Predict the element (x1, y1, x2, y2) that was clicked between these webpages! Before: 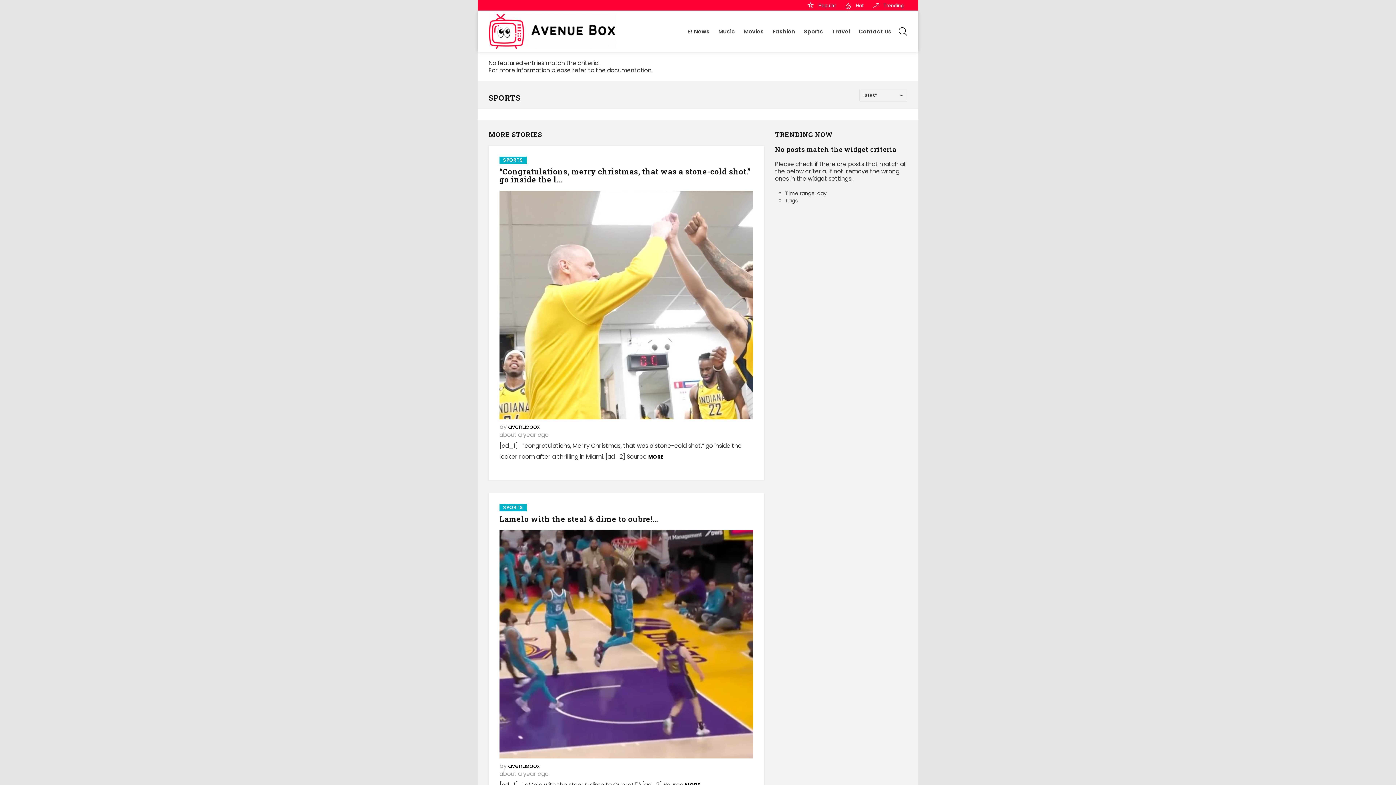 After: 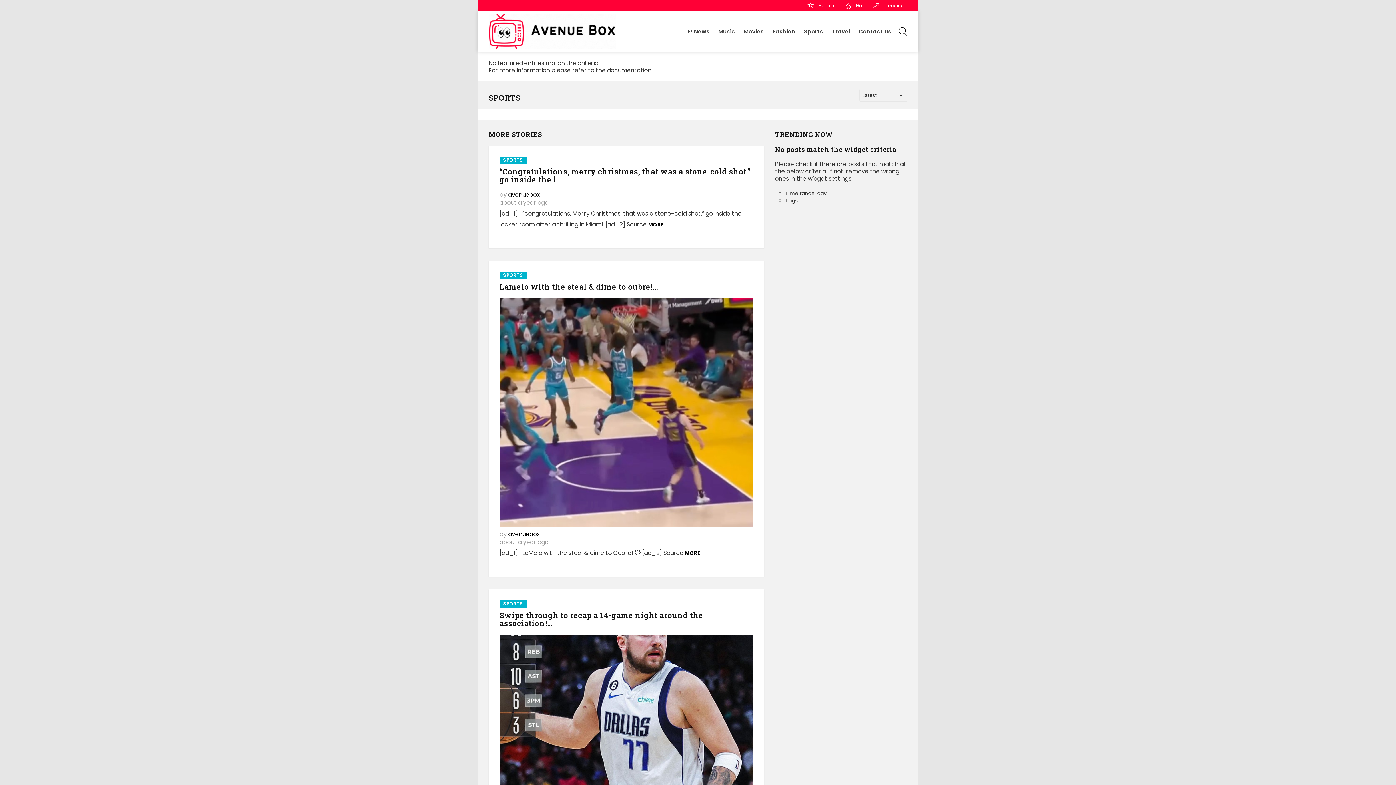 Action: bbox: (499, 191, 753, 419)